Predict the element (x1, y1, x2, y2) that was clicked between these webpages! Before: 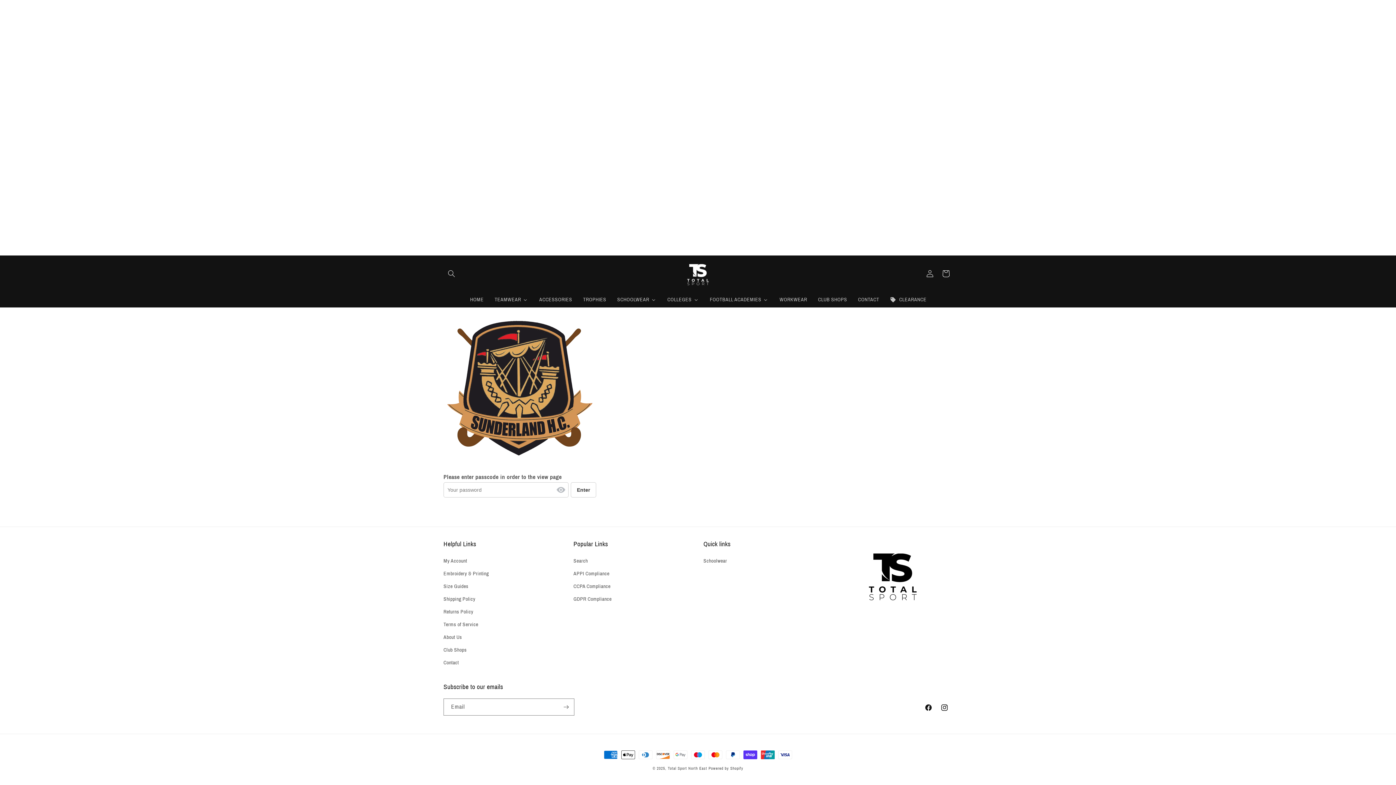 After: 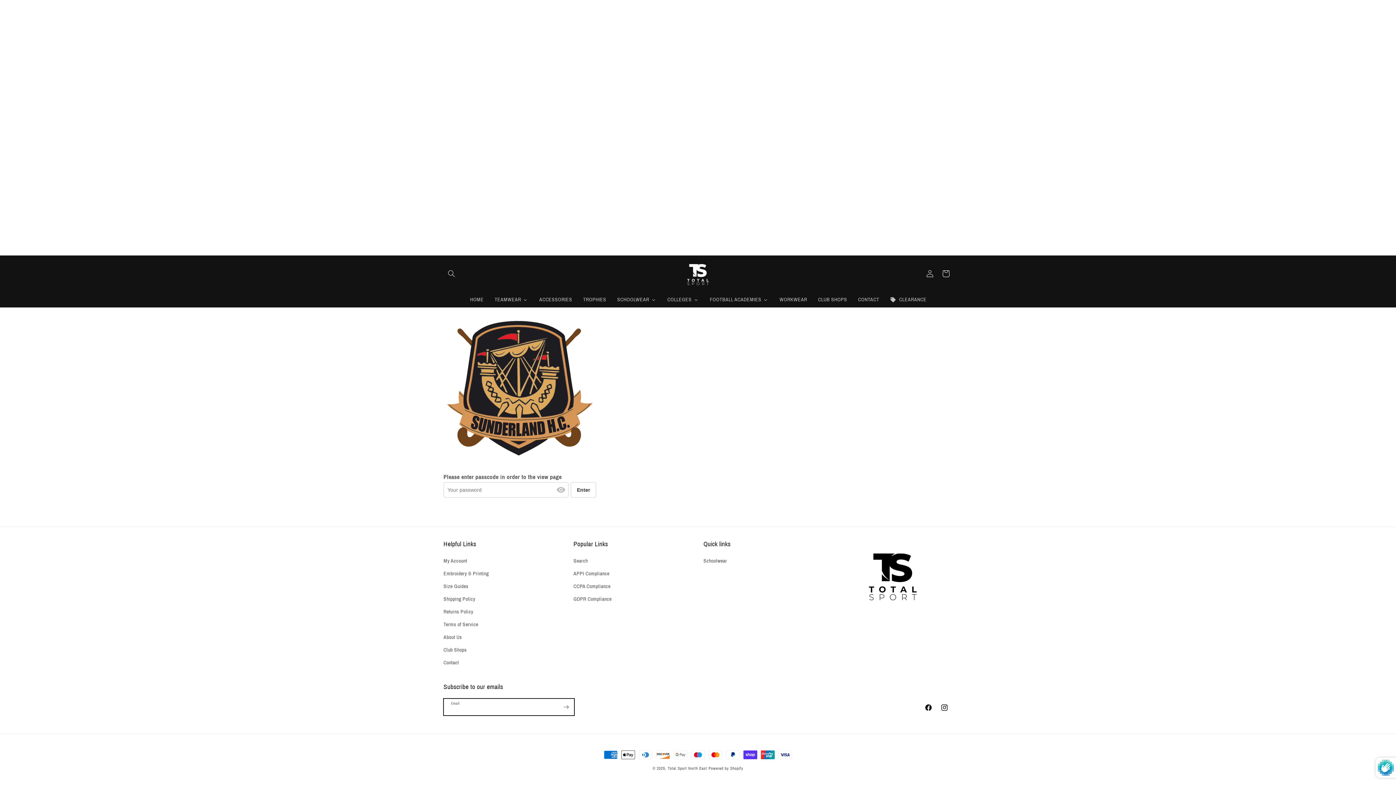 Action: label: Subscribe bbox: (558, 698, 574, 716)